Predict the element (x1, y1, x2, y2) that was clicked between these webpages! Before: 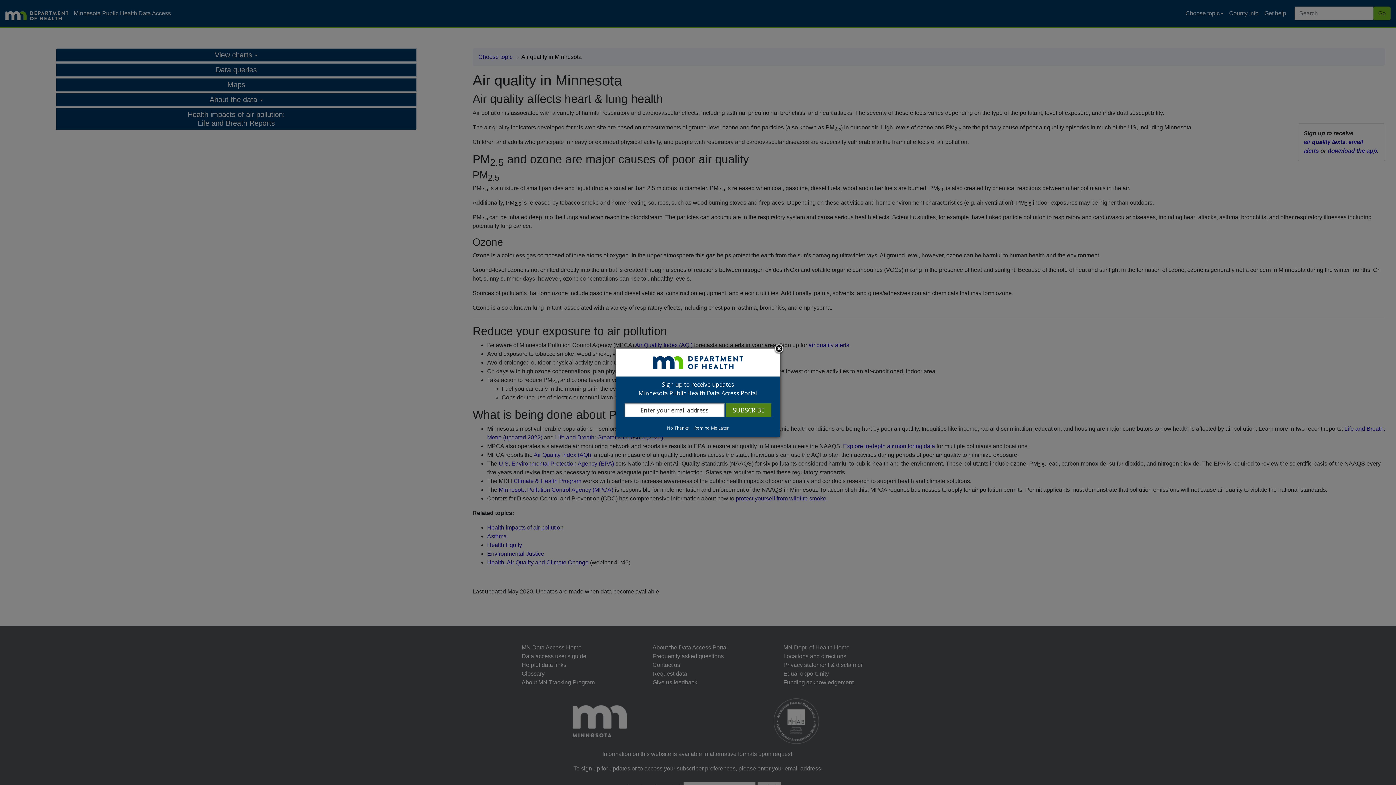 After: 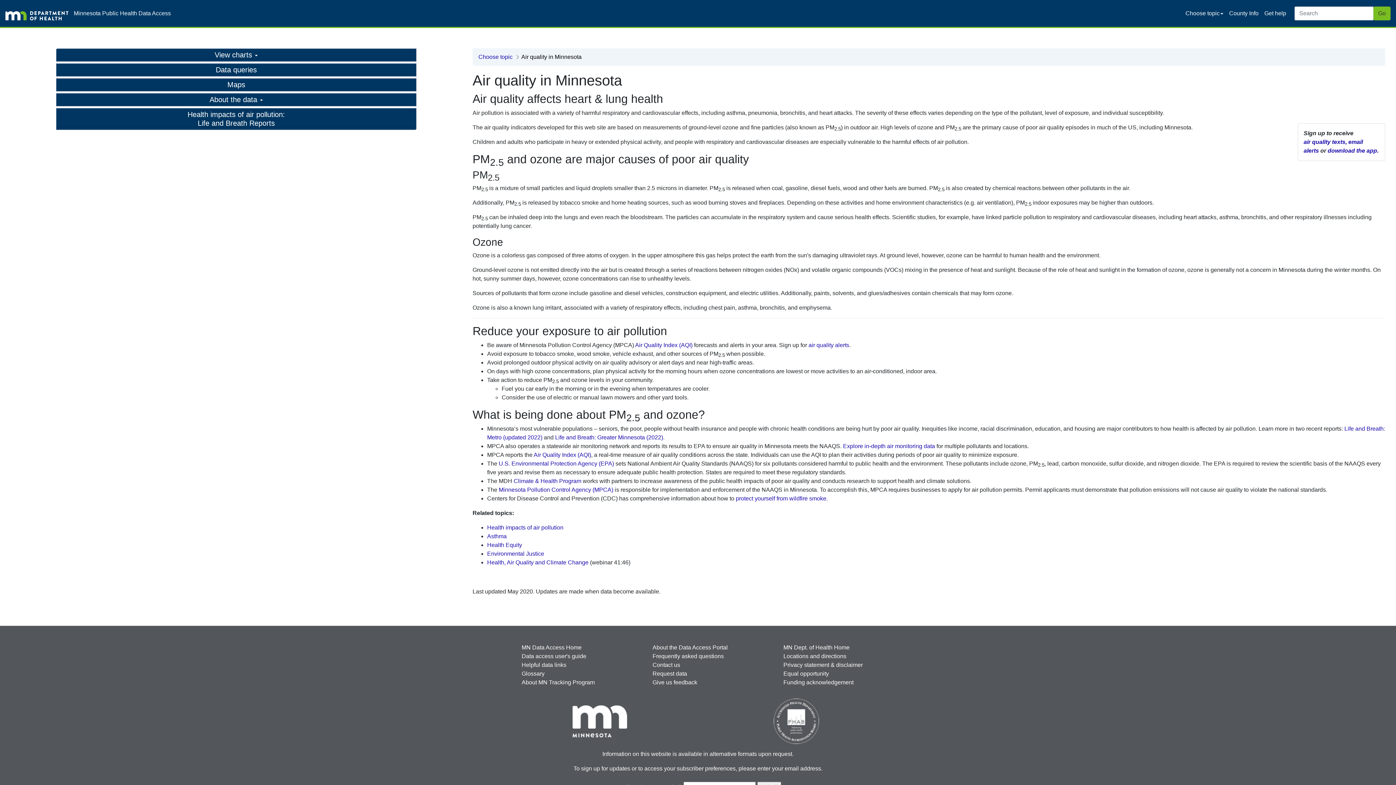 Action: bbox: (692, 425, 731, 431) label: Remind Me Later